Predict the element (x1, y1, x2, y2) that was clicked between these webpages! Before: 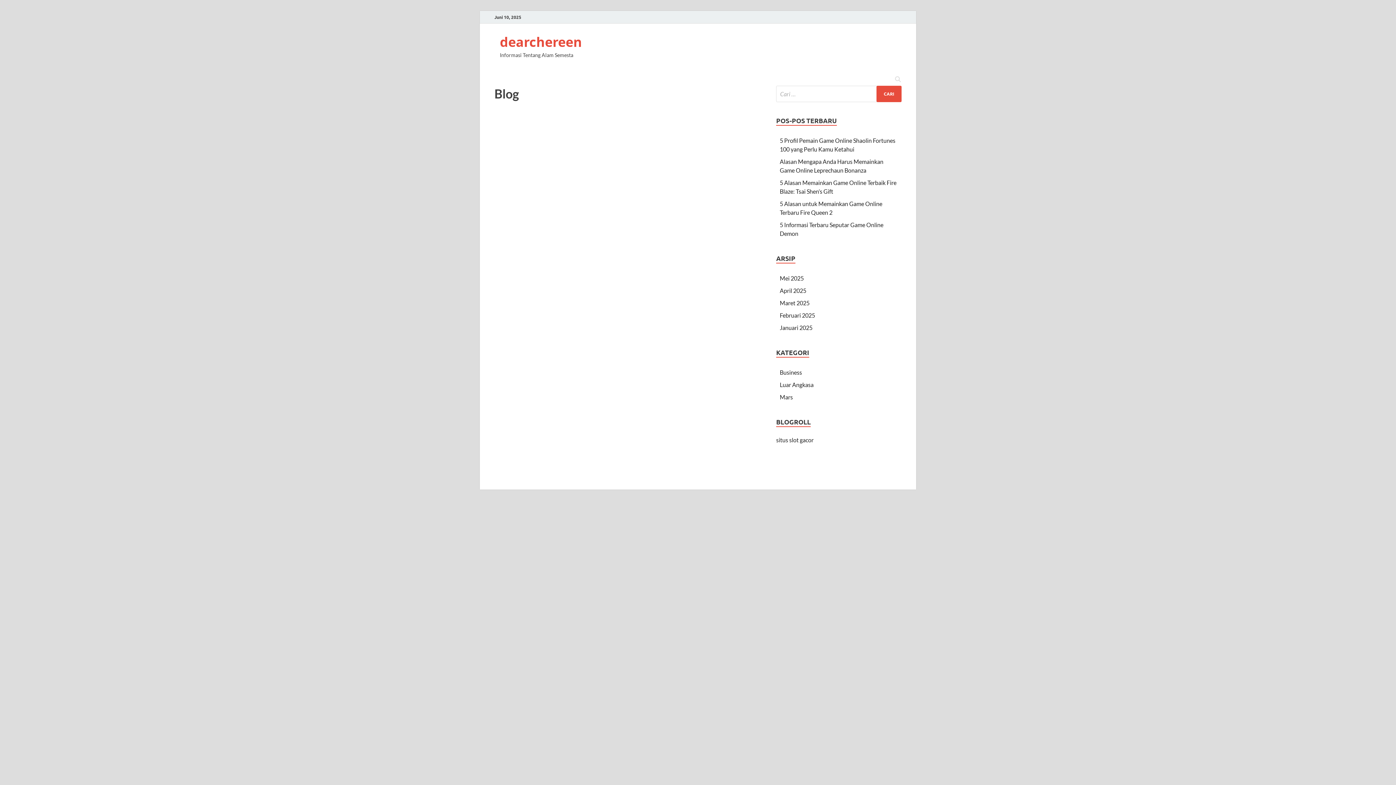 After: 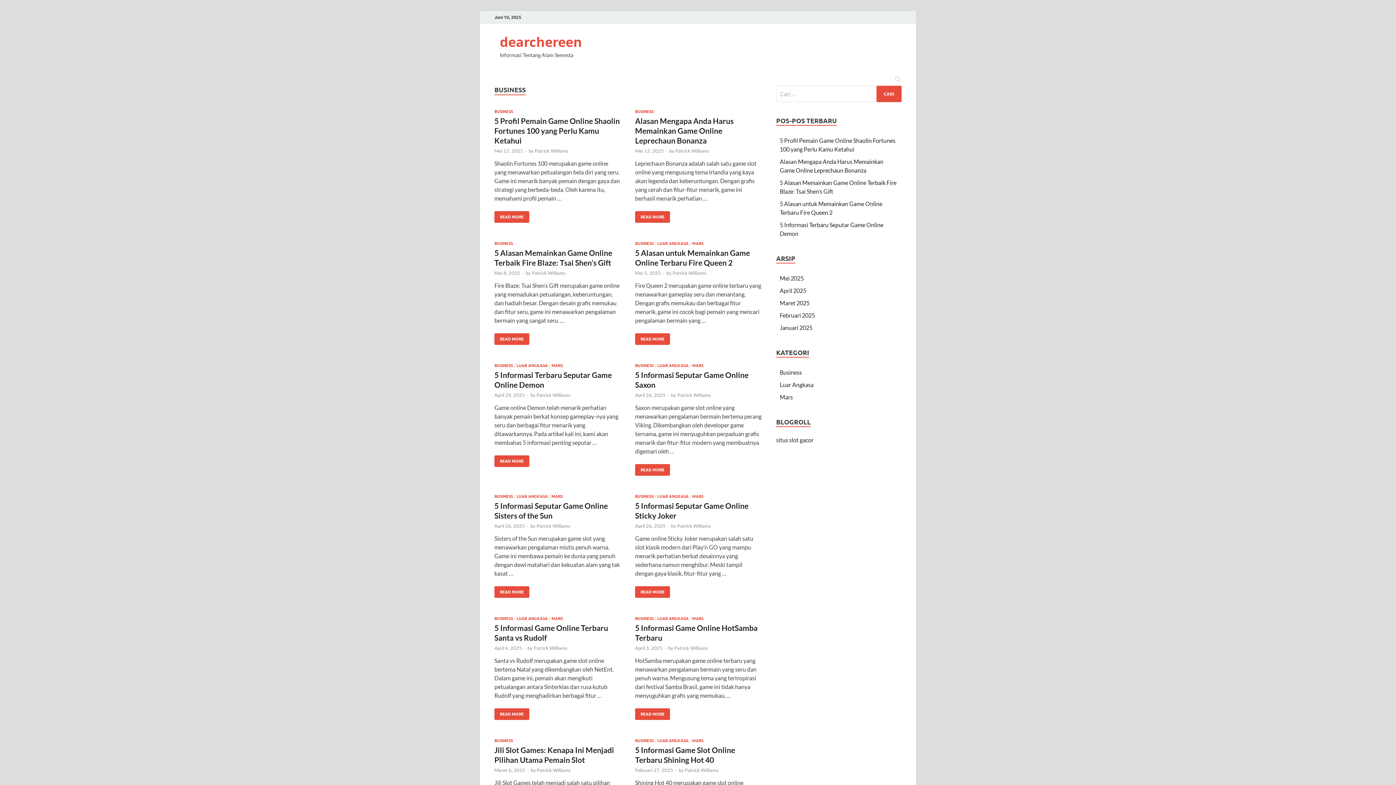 Action: bbox: (780, 369, 802, 376) label: Business